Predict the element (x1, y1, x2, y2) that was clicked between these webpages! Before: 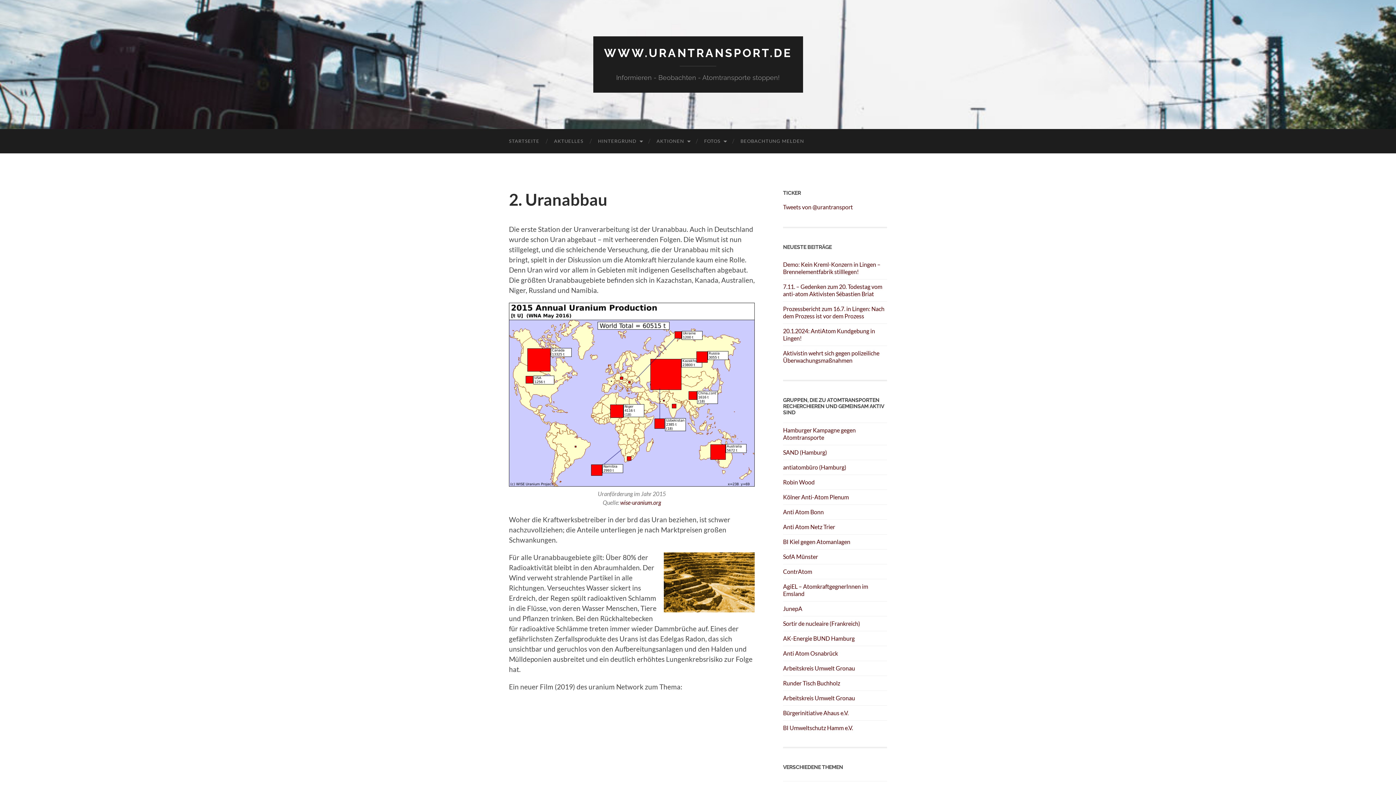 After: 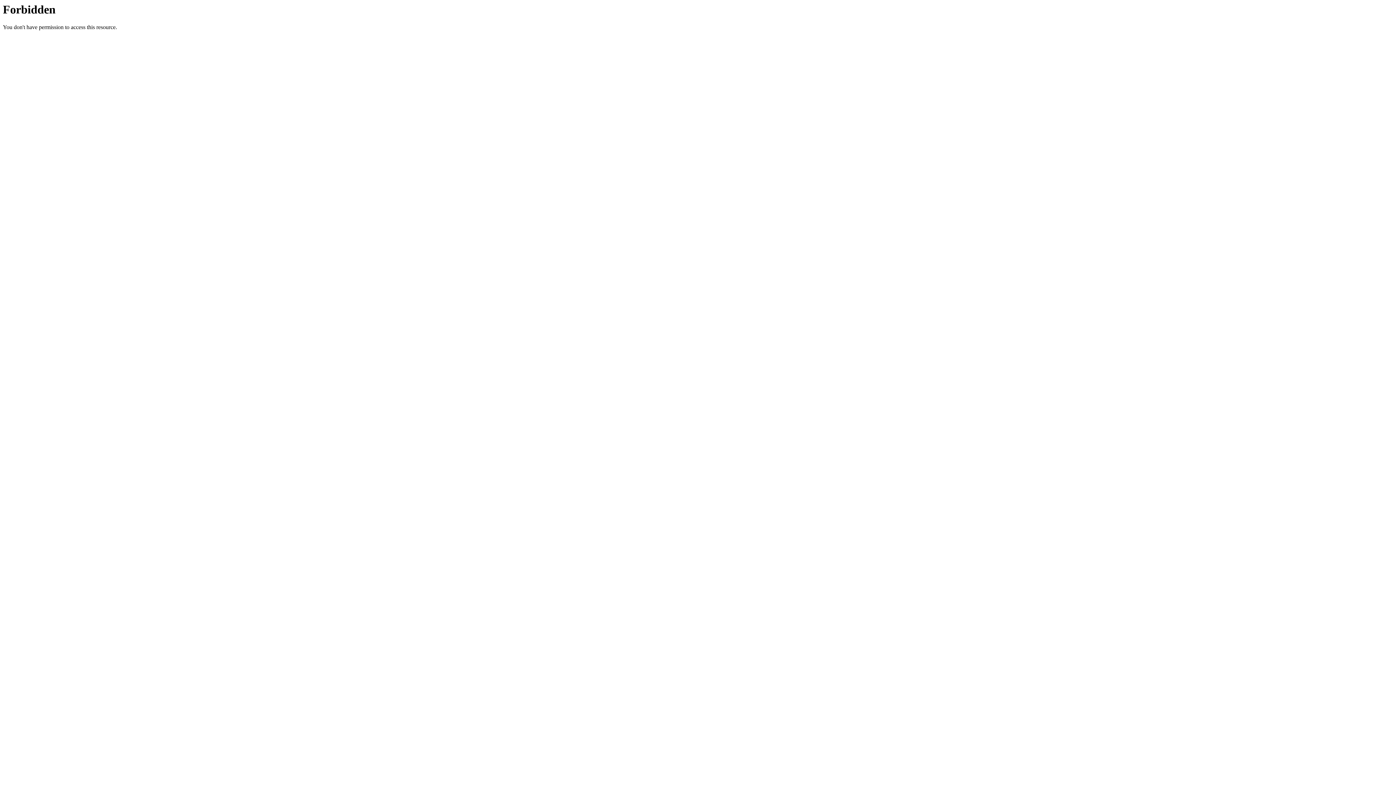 Action: label: Sortir de nucleaire (Frankreich) bbox: (783, 620, 860, 627)